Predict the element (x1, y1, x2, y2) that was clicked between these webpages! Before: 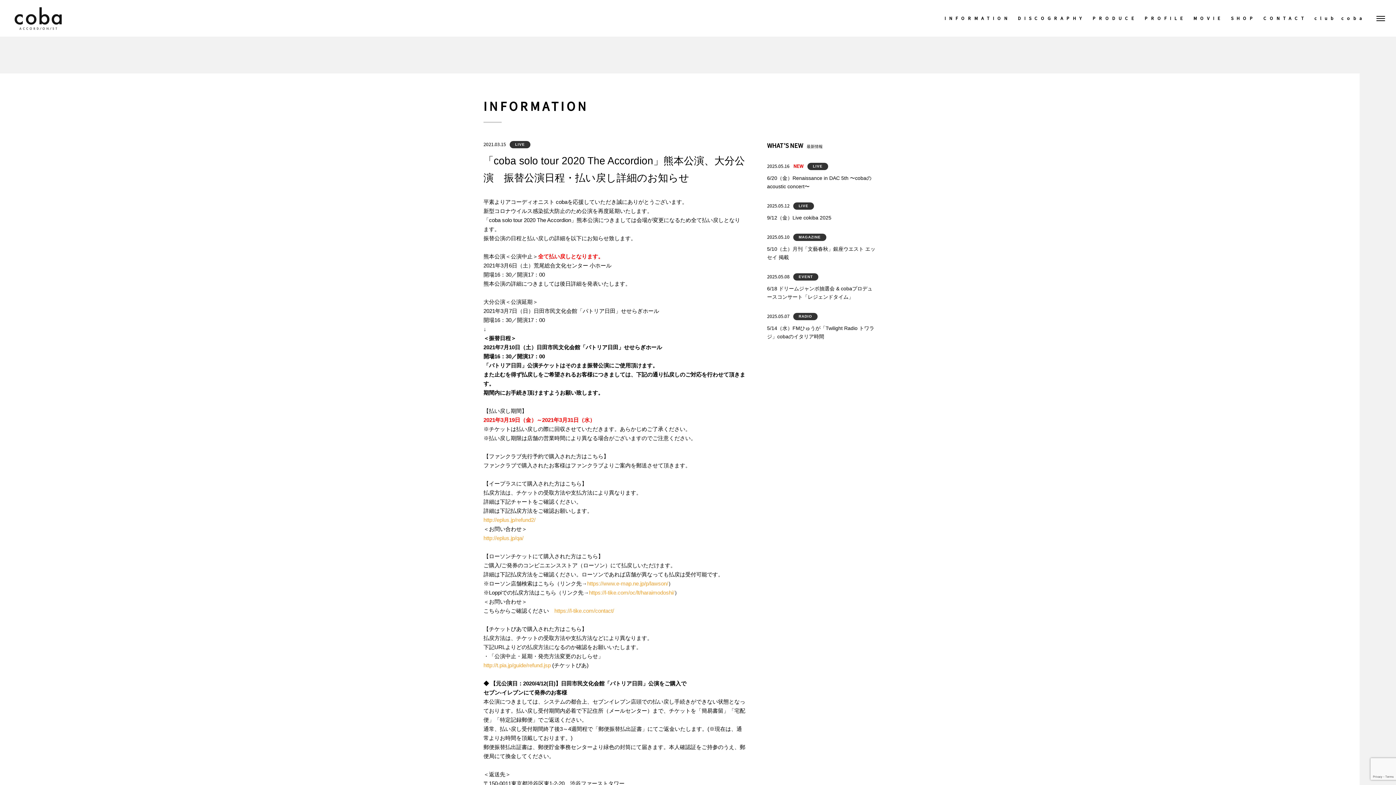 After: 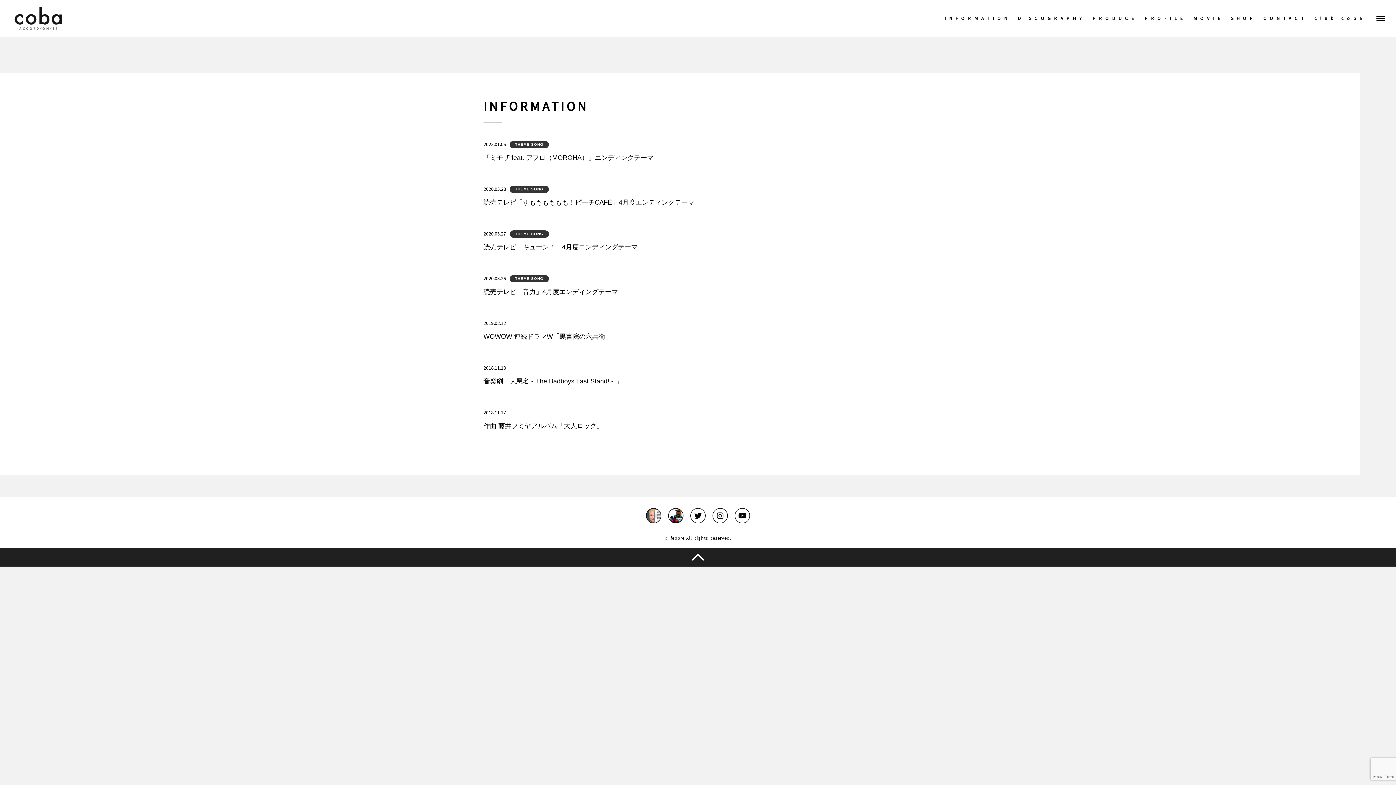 Action: bbox: (1092, 7, 1137, 29) label: PRODUCE